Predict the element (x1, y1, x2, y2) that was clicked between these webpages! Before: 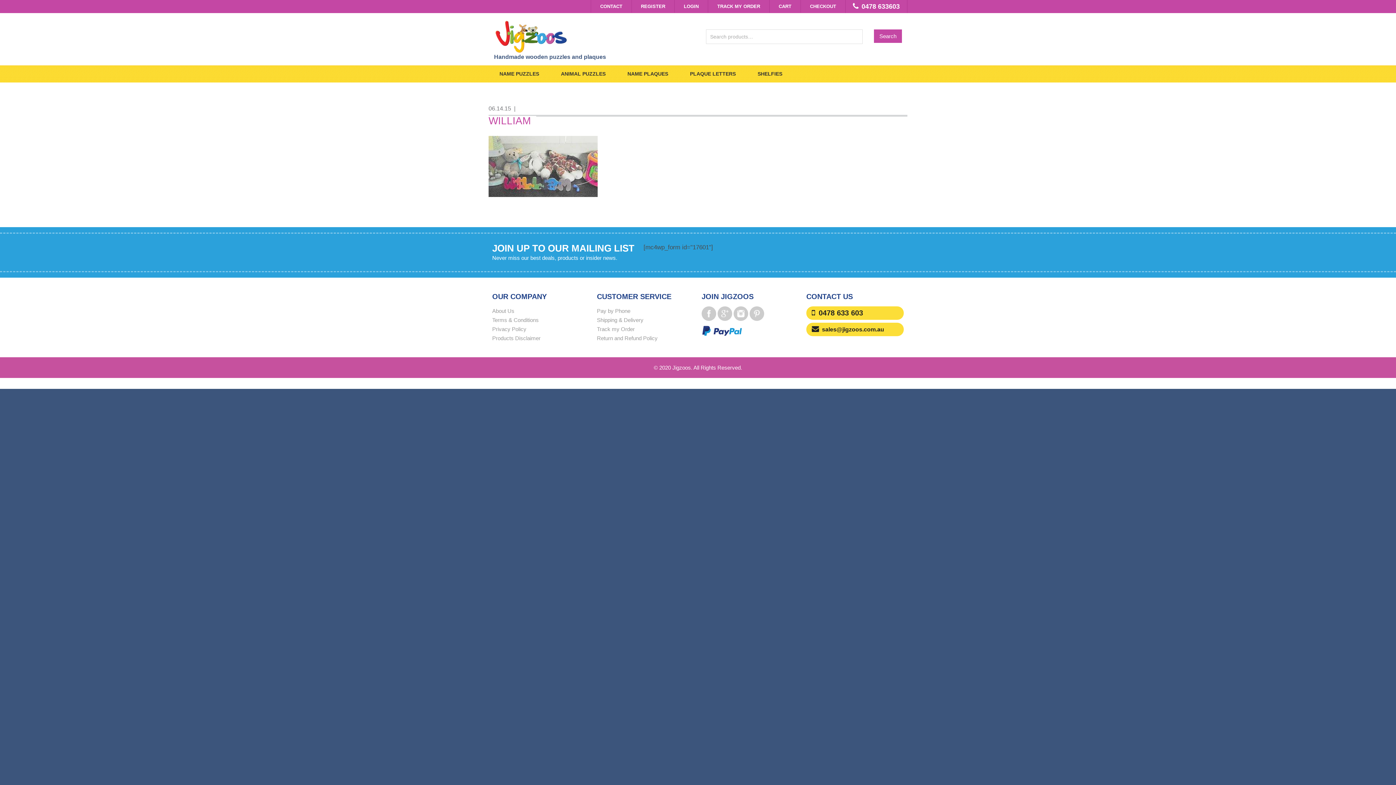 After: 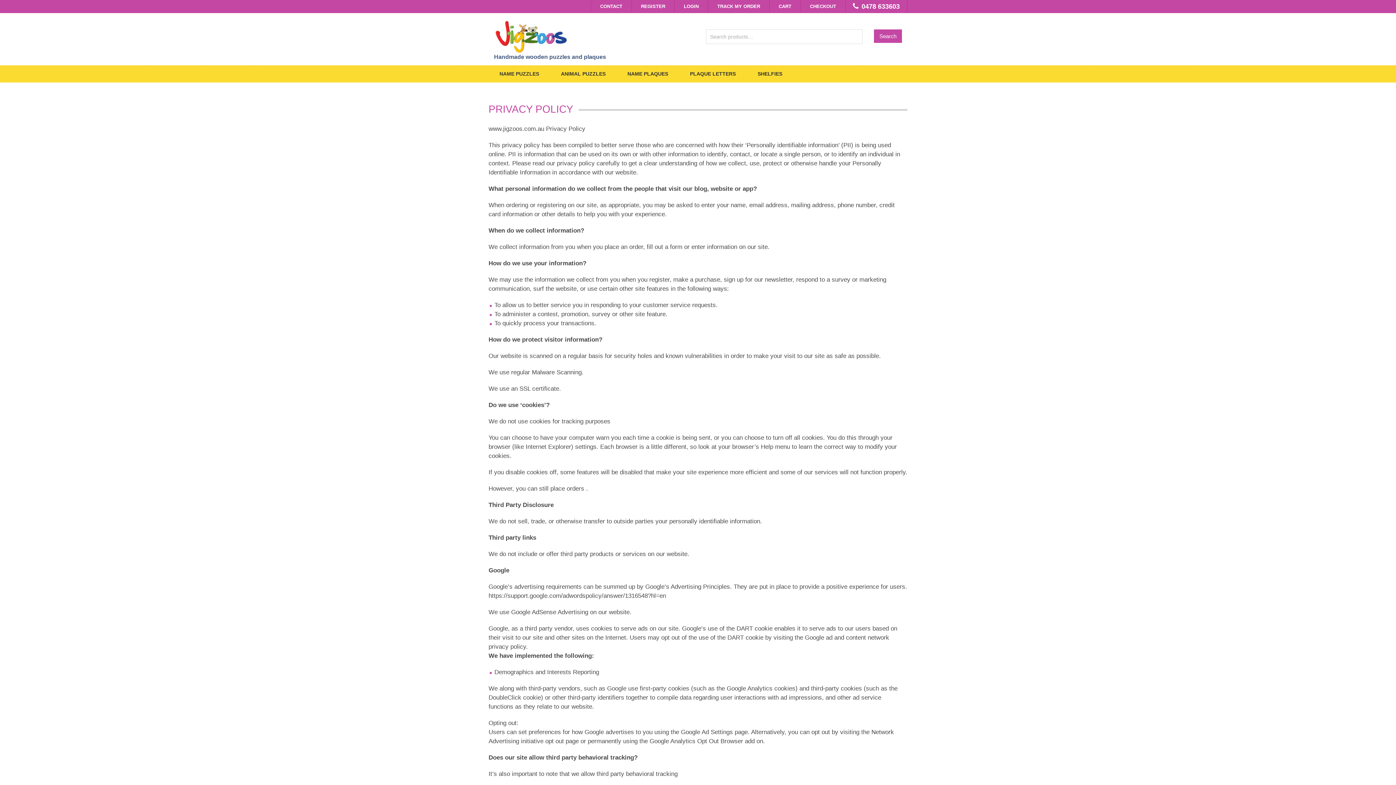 Action: label: Privacy Policy bbox: (492, 326, 526, 332)